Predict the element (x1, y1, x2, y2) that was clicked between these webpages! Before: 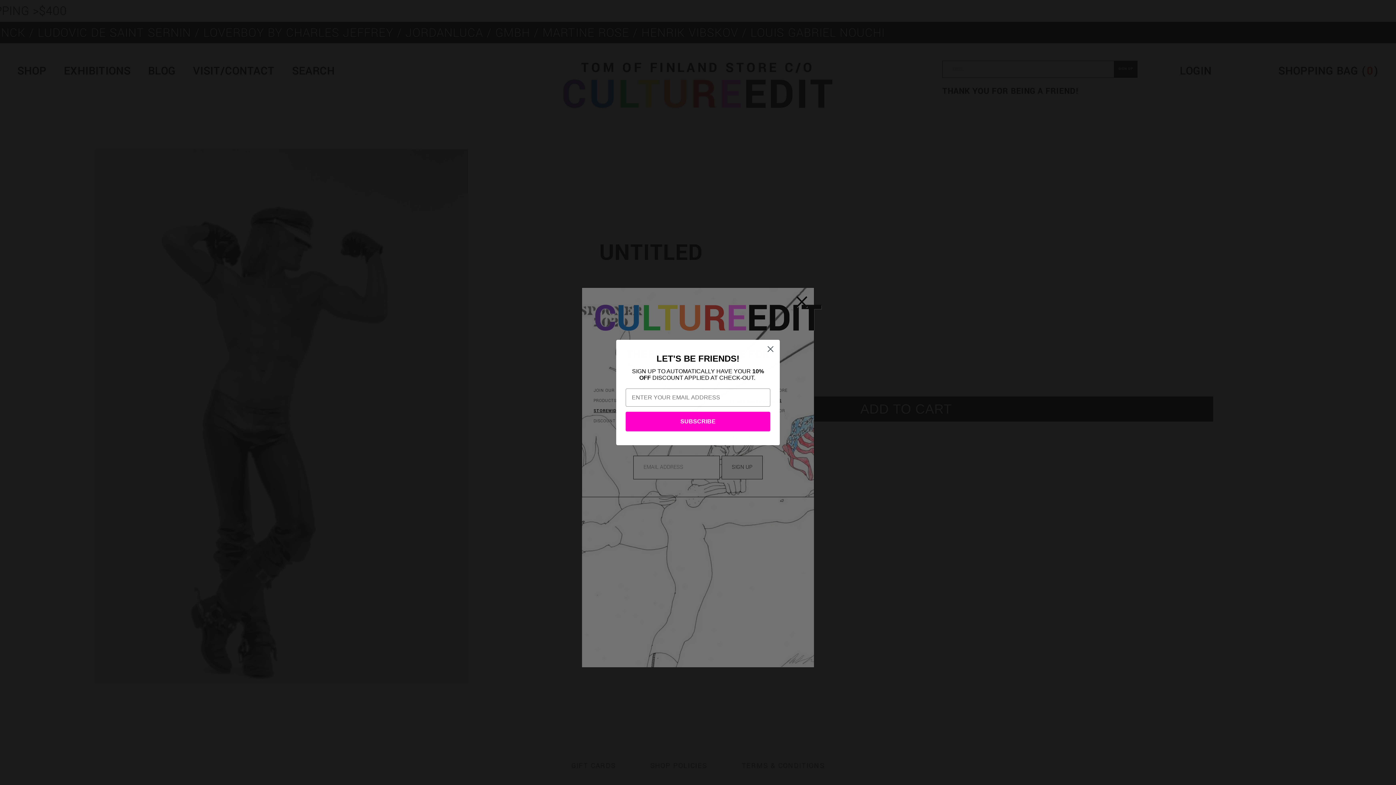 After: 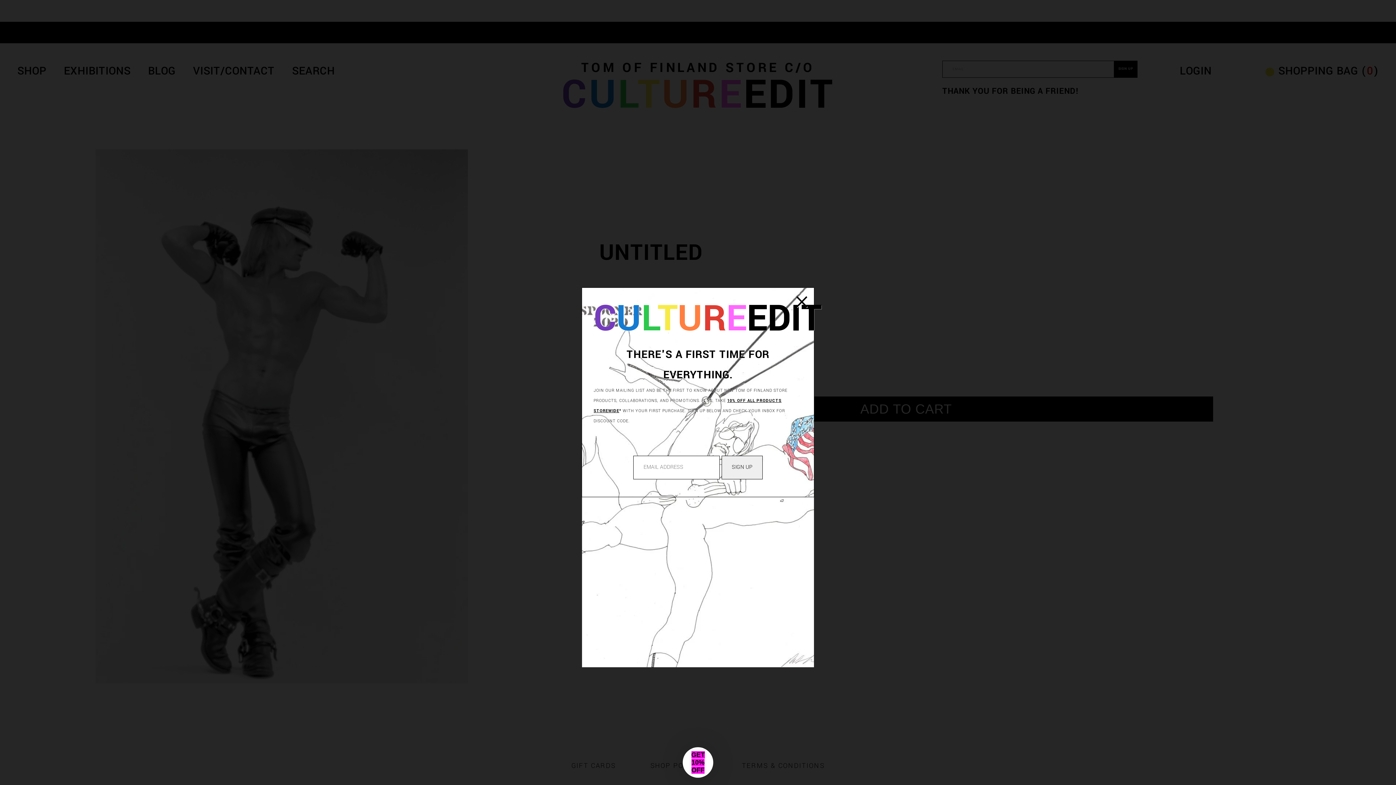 Action: label: Close dialog bbox: (764, 342, 777, 355)